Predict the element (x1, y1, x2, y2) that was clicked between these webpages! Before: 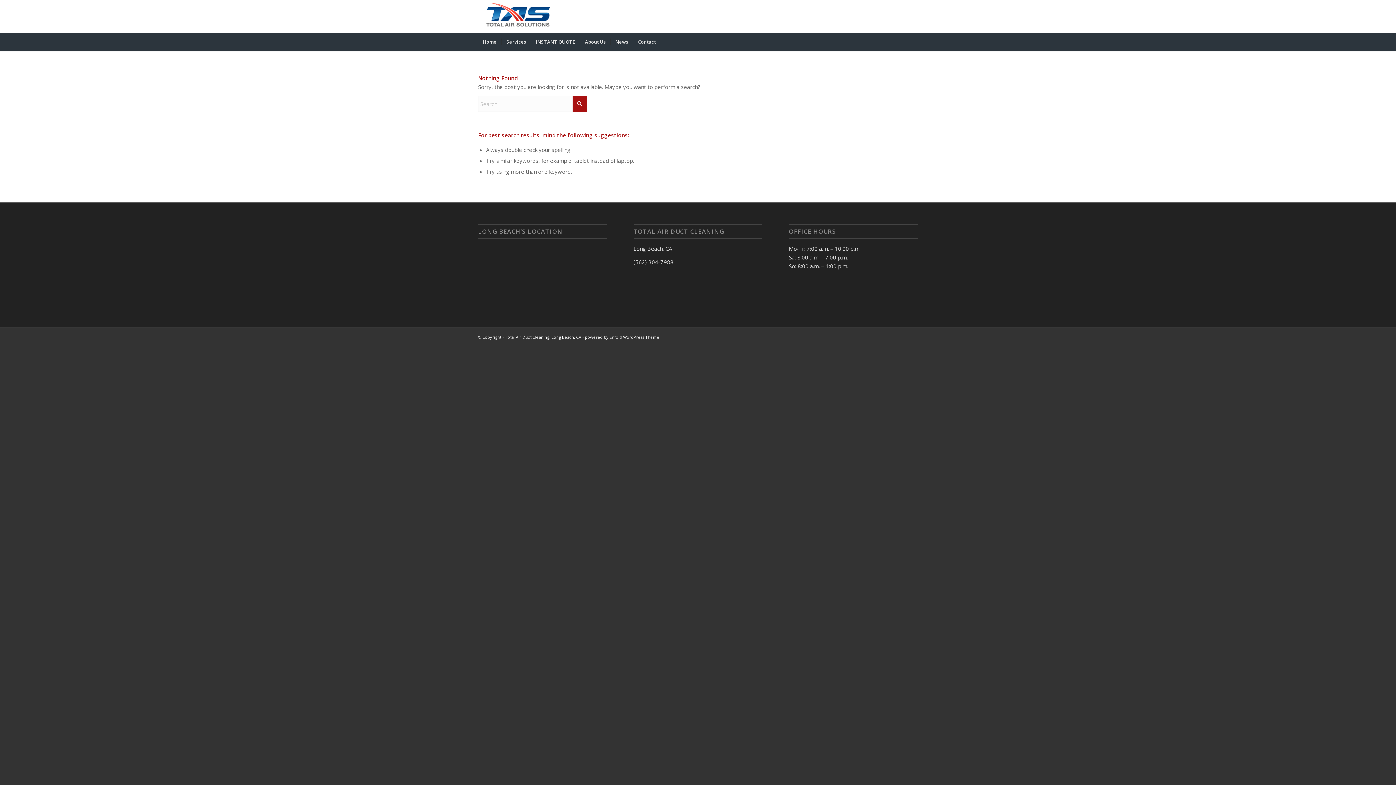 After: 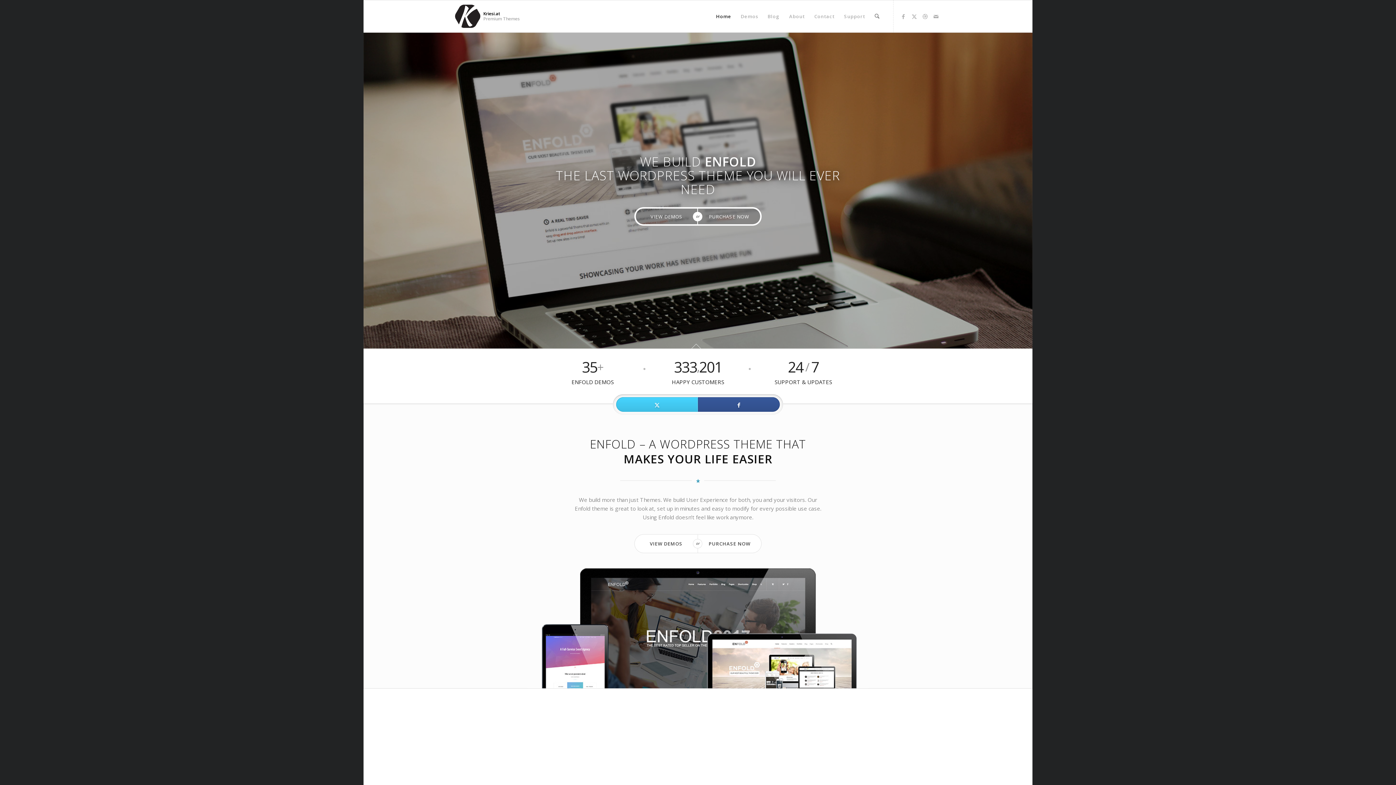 Action: bbox: (585, 334, 659, 339) label: powered by Enfold WordPress Theme